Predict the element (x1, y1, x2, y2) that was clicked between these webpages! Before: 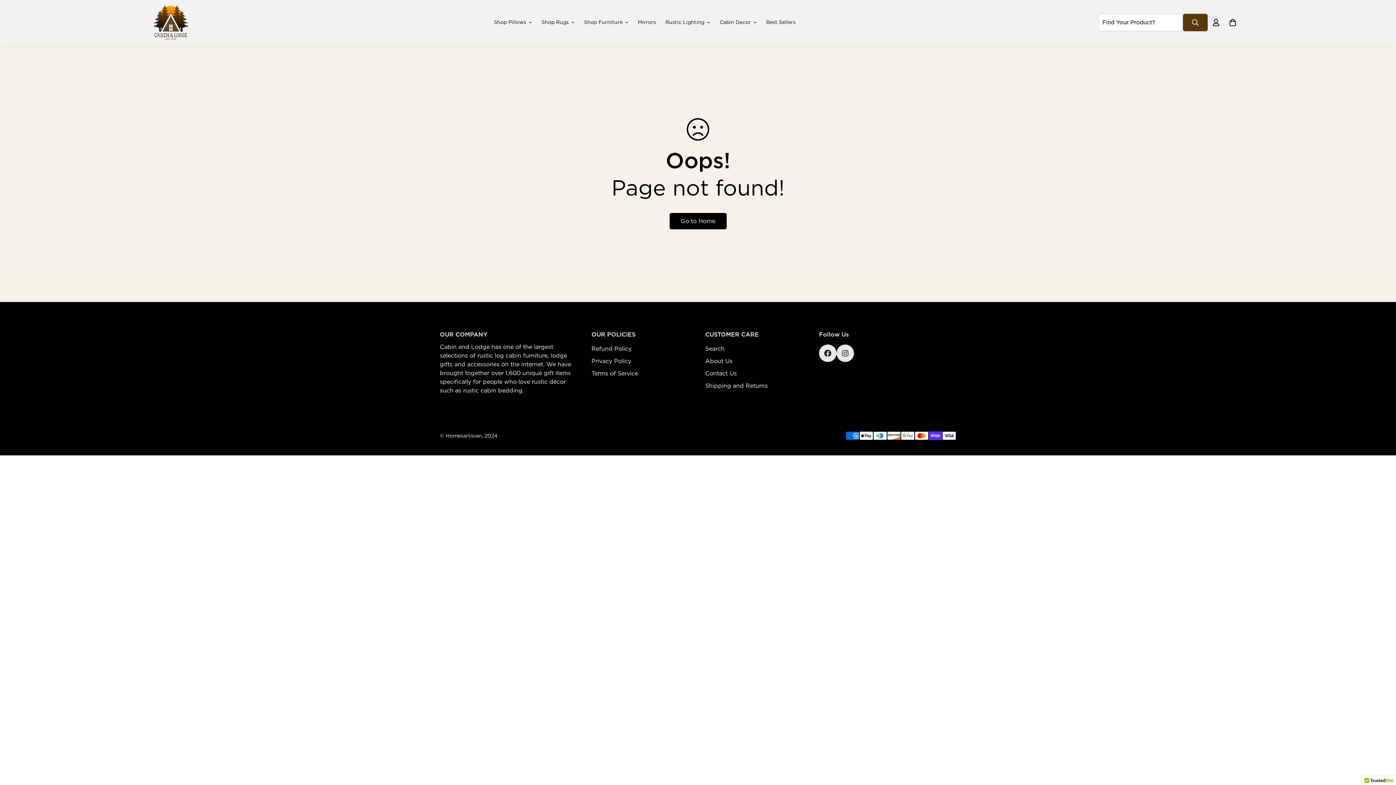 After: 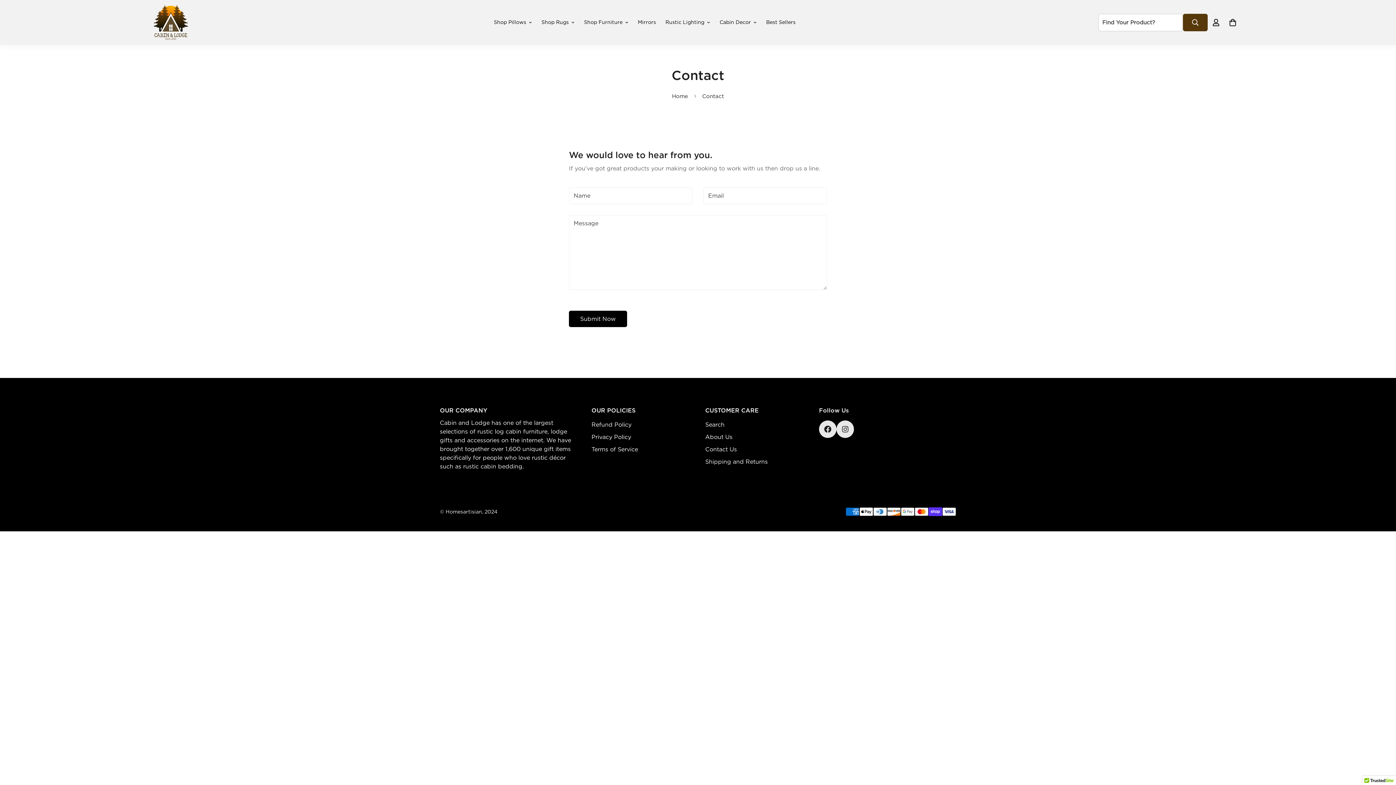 Action: bbox: (705, 370, 737, 376) label: Contact Us